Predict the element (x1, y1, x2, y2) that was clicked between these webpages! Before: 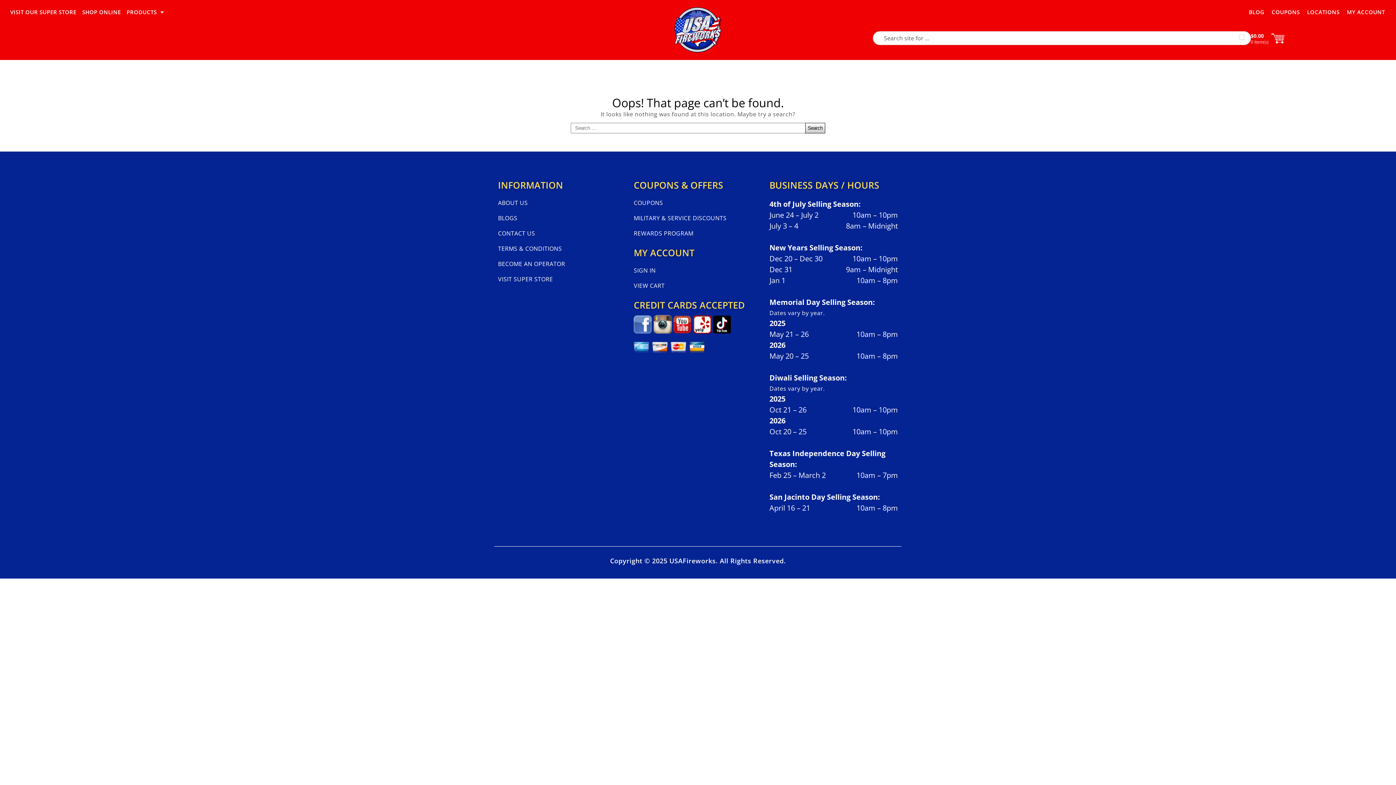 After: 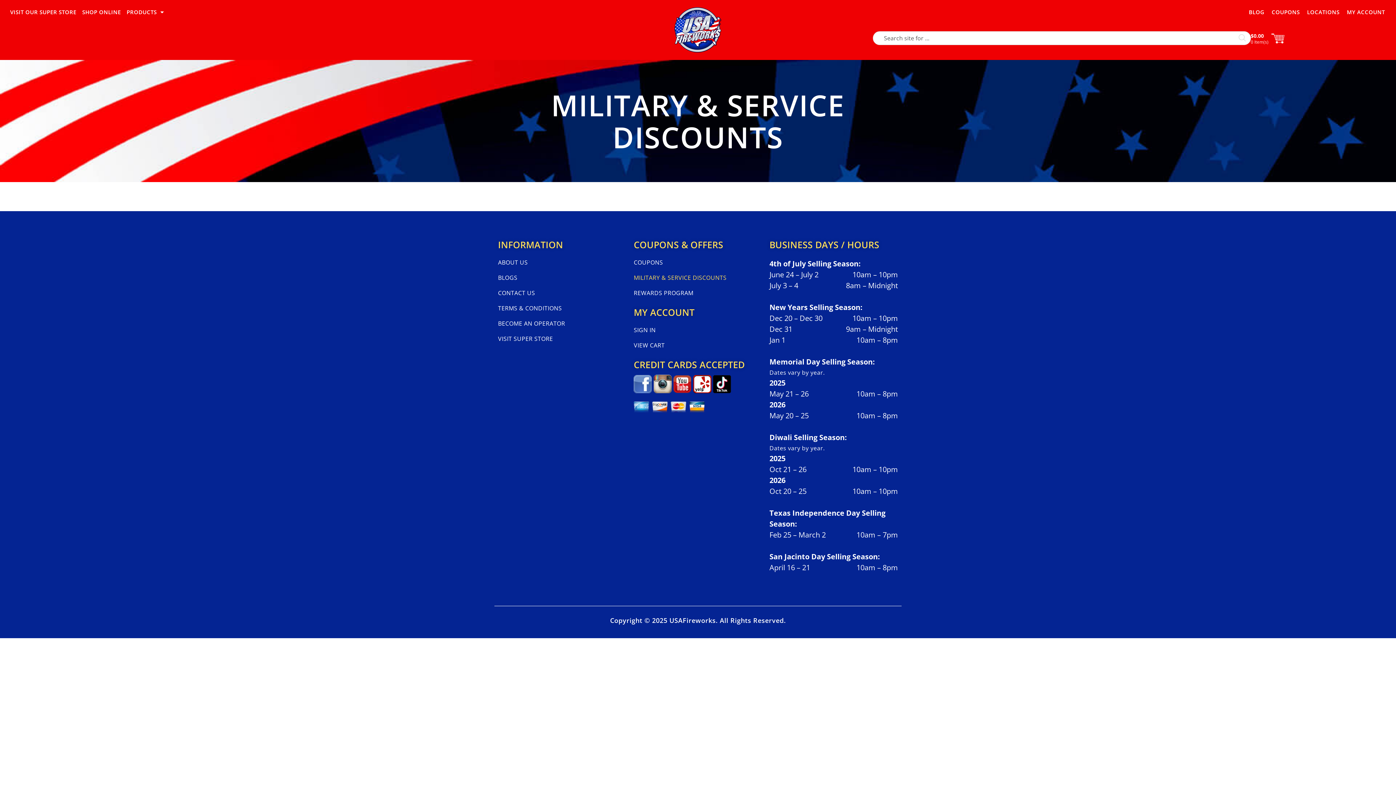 Action: label: MILITARY & SERVICE DISCOUNTS bbox: (633, 210, 762, 225)